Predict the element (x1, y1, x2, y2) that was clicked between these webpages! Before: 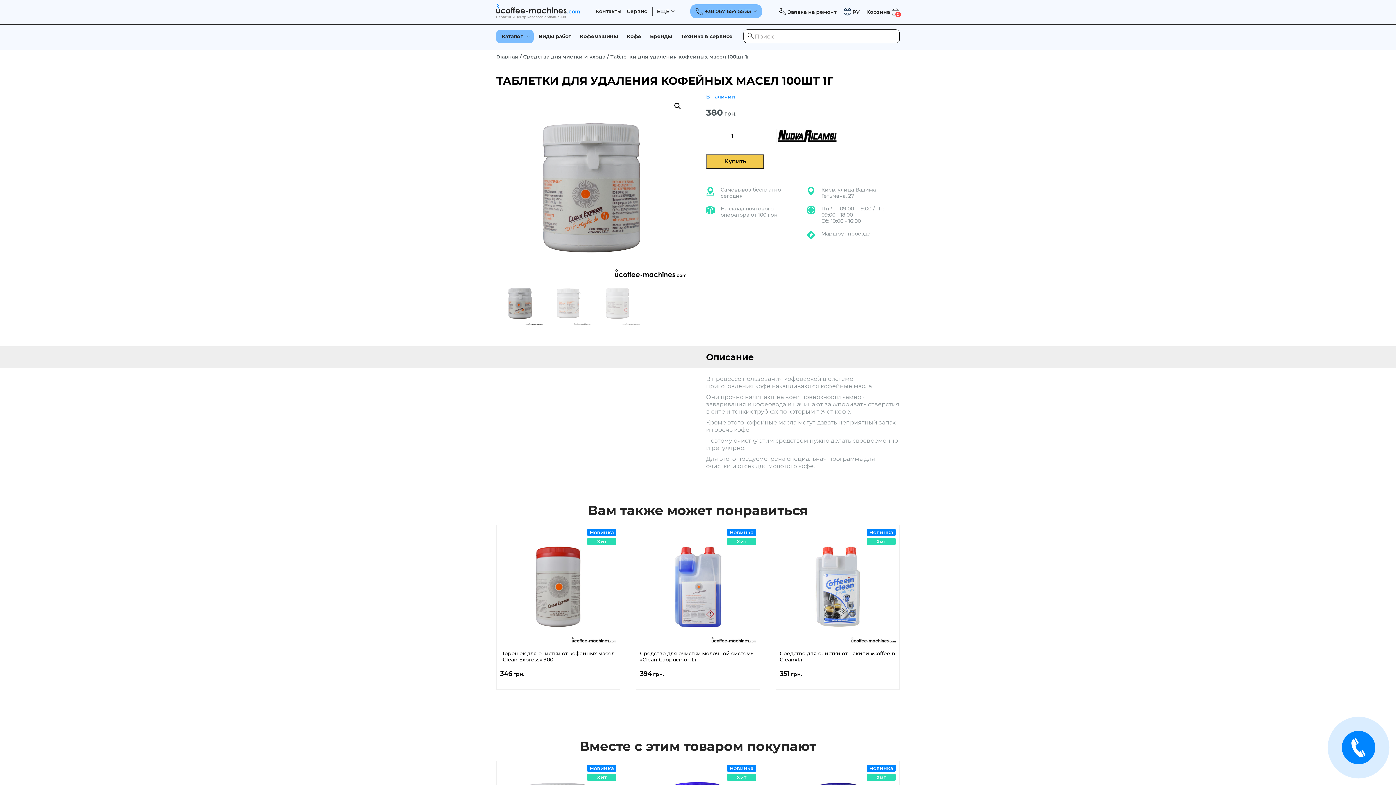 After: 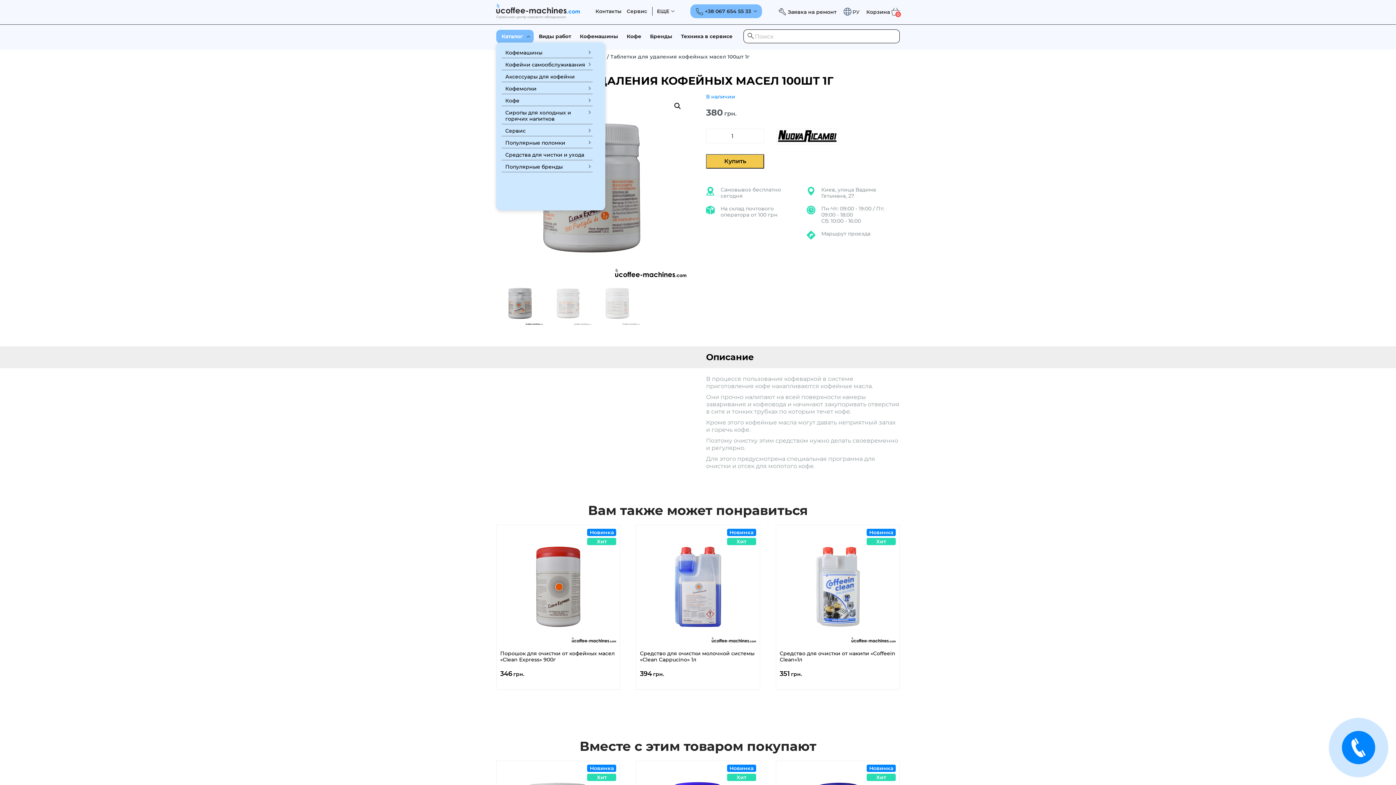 Action: bbox: (496, 29, 533, 43) label: Каталог